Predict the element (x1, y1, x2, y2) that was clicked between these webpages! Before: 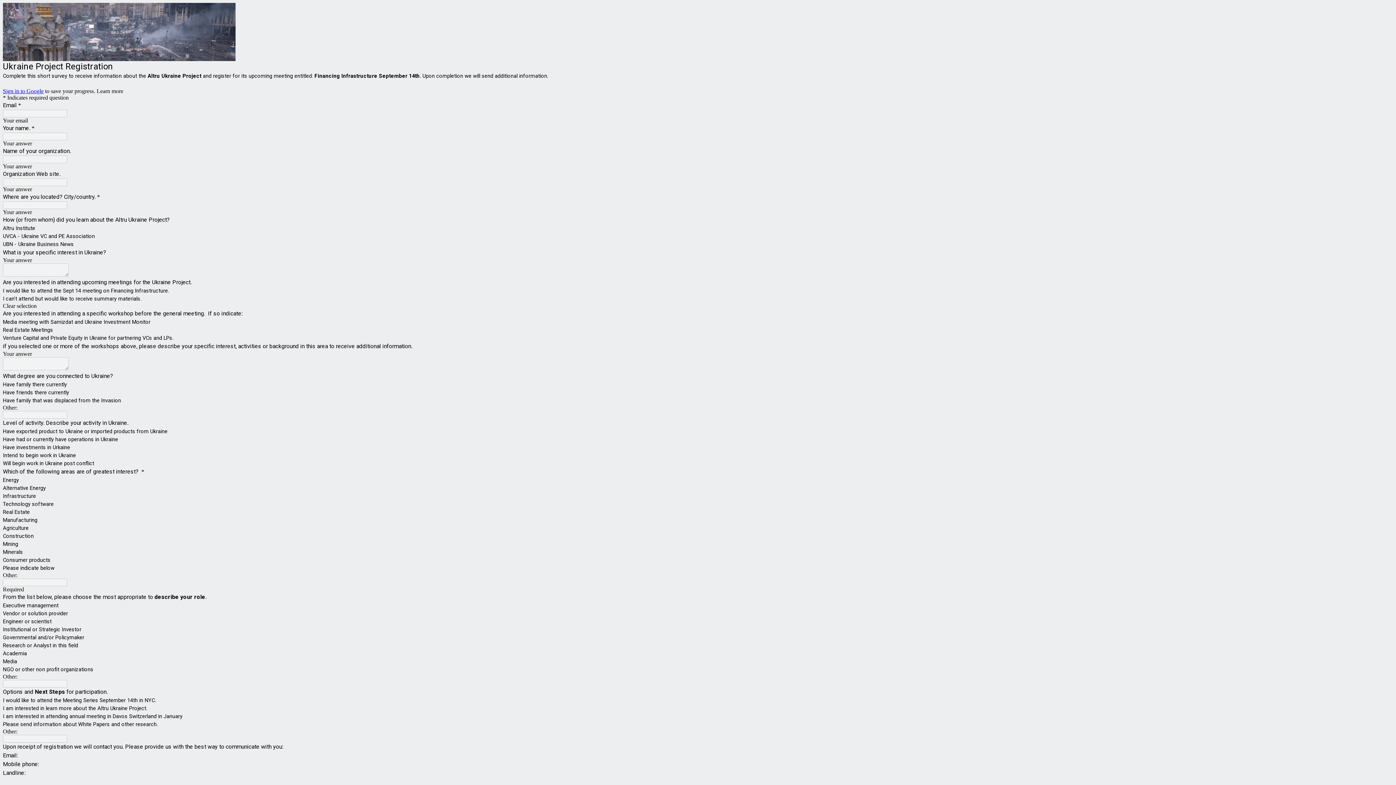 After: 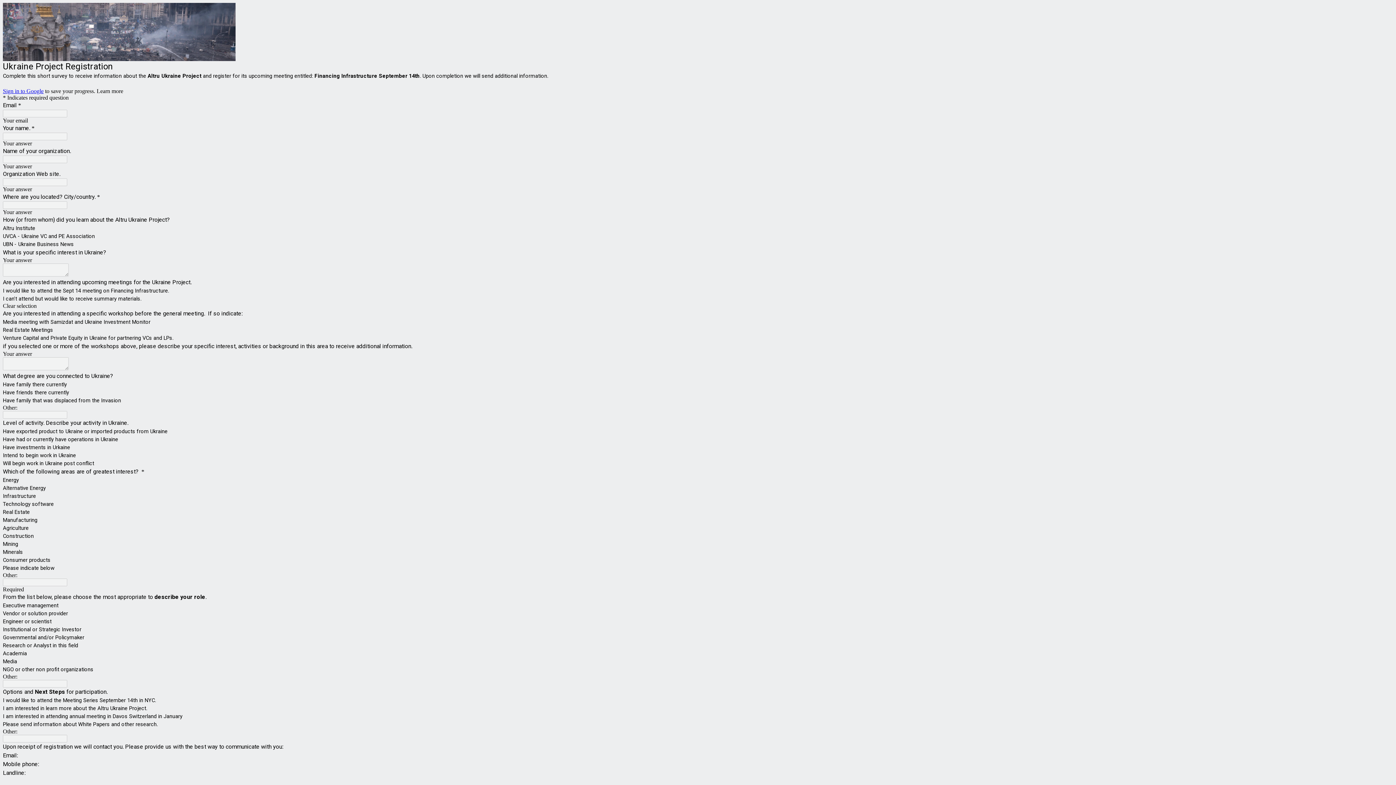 Action: label: Sign in to Google bbox: (2, 88, 43, 94)